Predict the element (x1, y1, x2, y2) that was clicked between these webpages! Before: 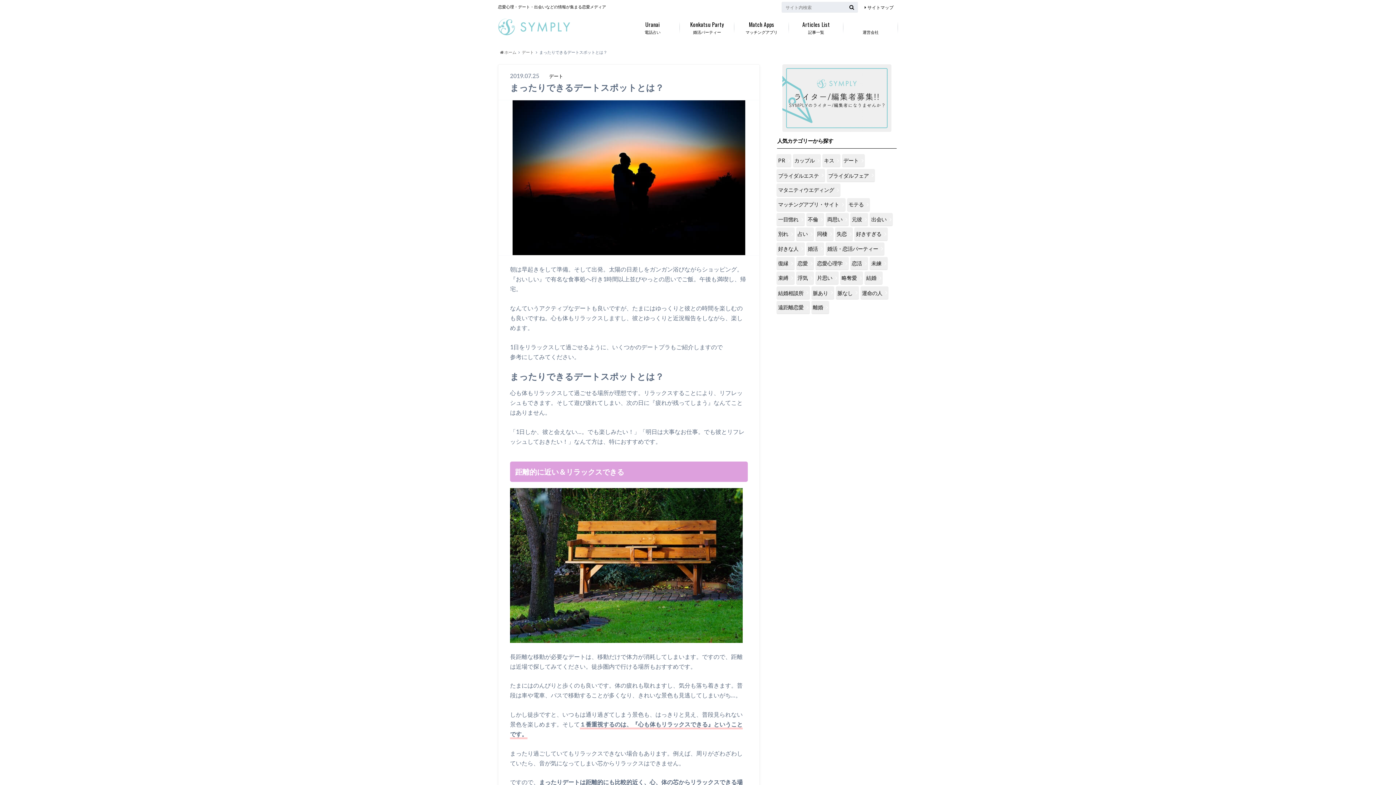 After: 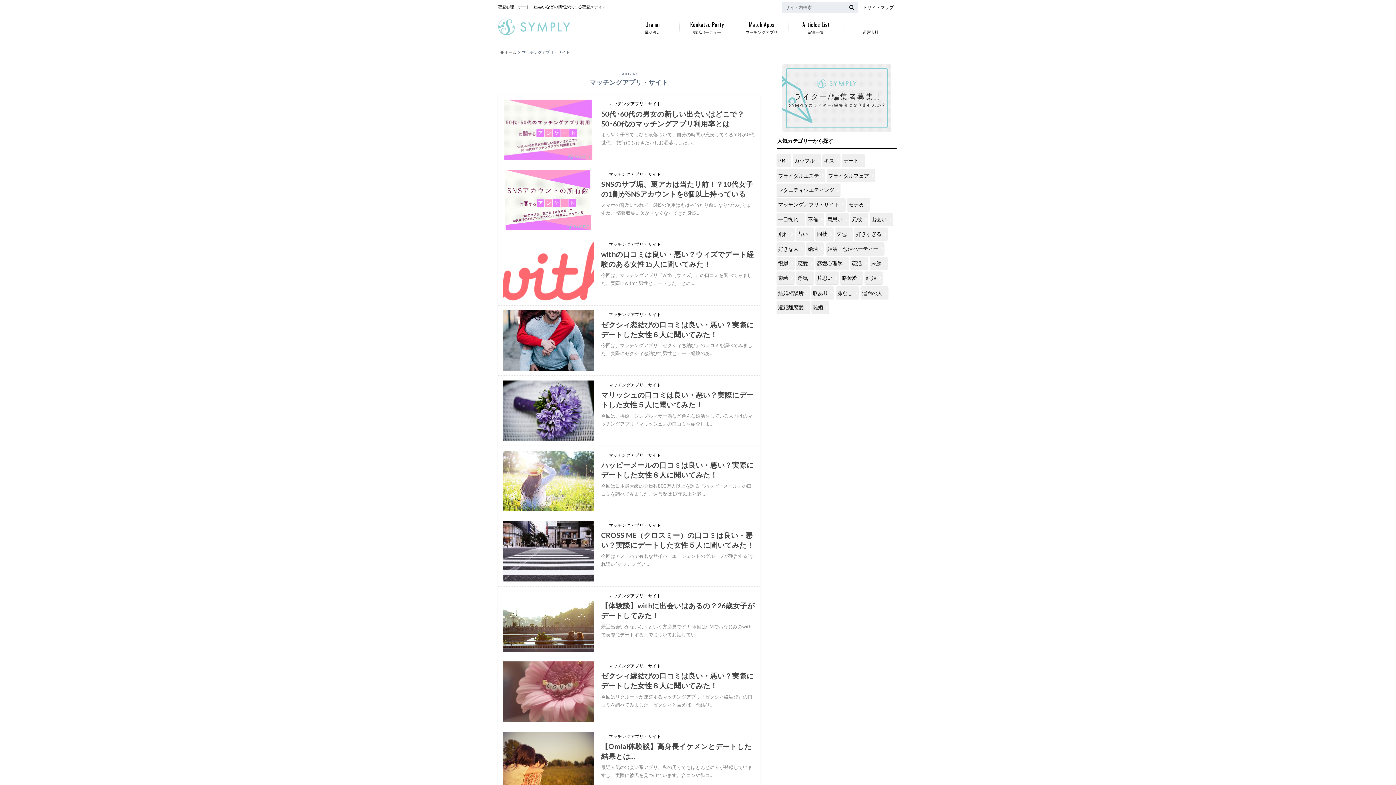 Action: label: マッチングアプリ・サイト bbox: (776, 198, 845, 211)